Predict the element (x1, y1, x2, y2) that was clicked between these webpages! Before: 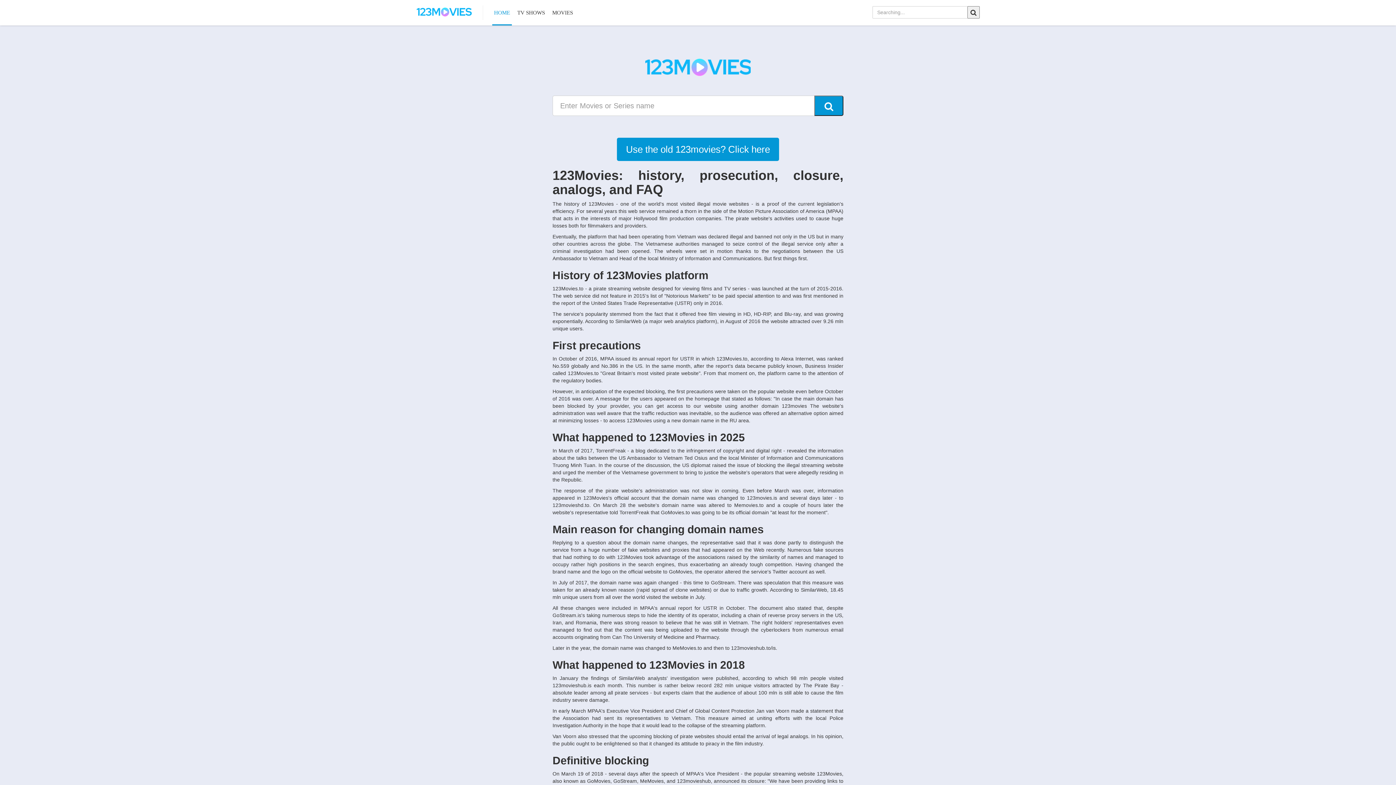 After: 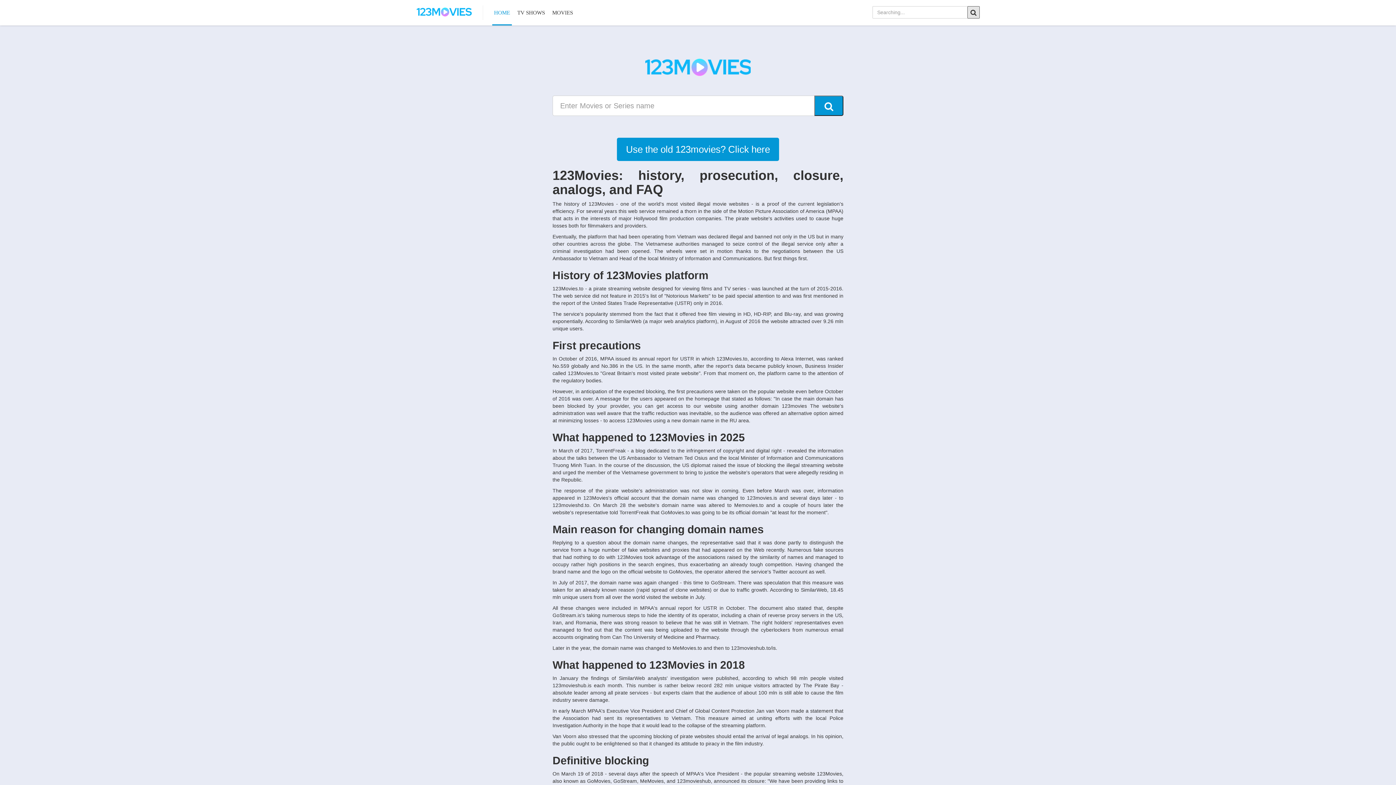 Action: bbox: (967, 6, 980, 18)